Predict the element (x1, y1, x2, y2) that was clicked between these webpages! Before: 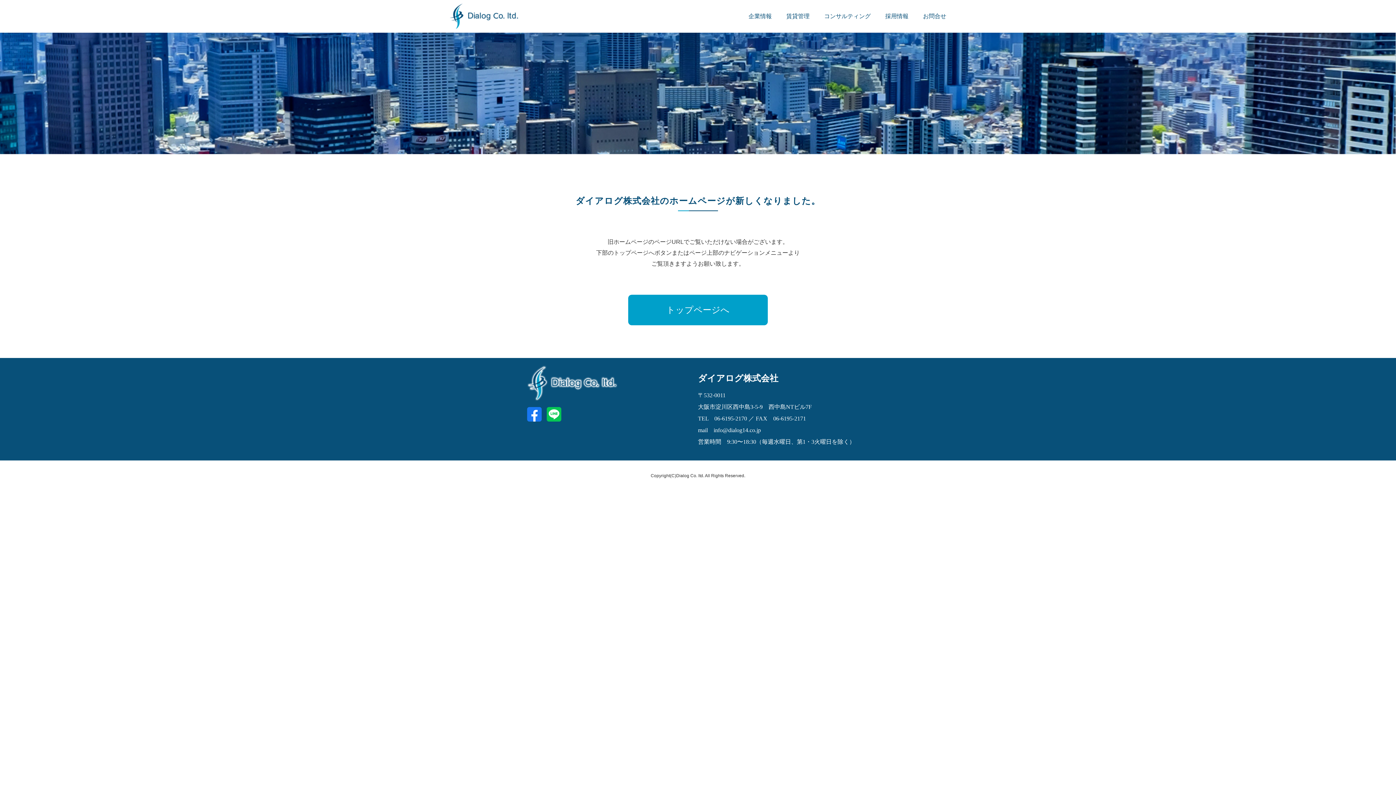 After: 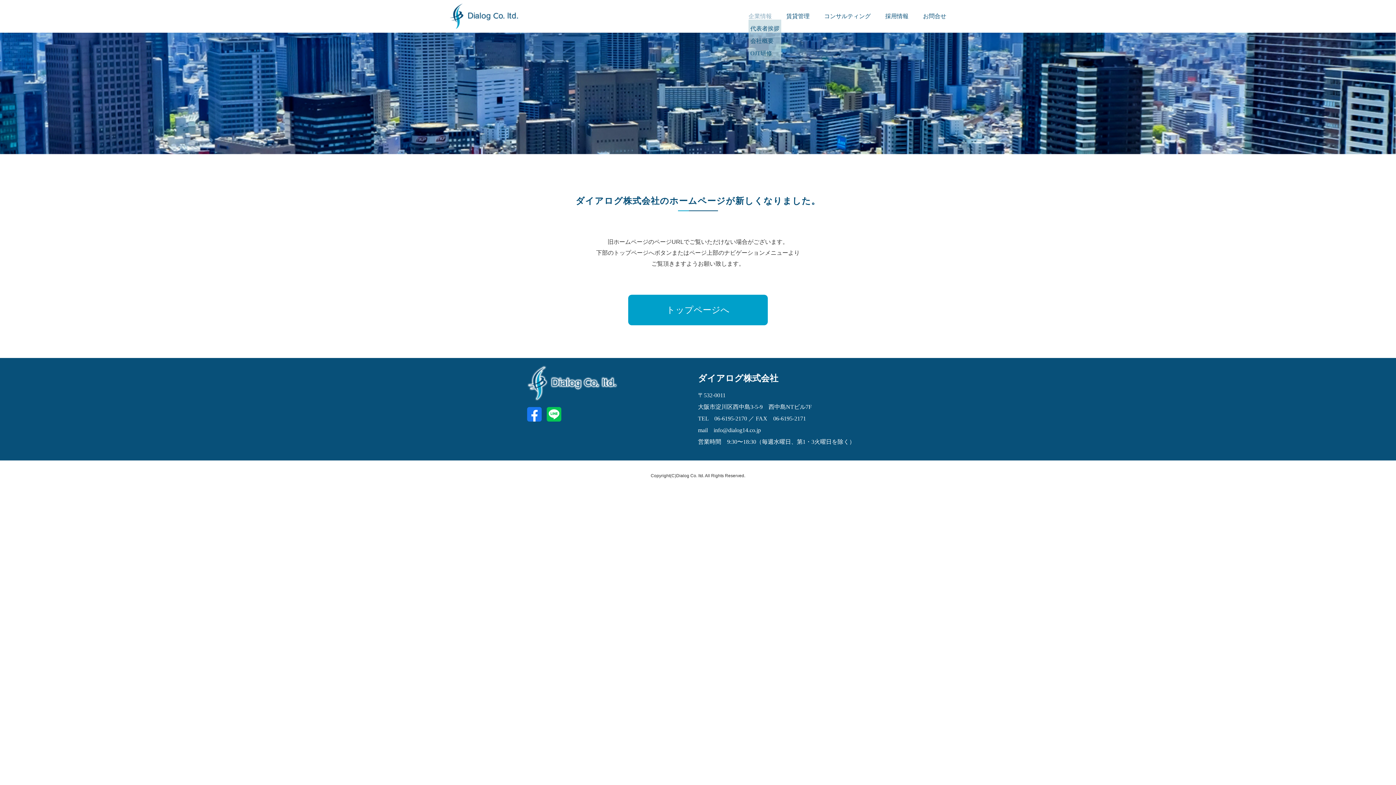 Action: label: 企業情報 bbox: (748, 13, 772, 19)